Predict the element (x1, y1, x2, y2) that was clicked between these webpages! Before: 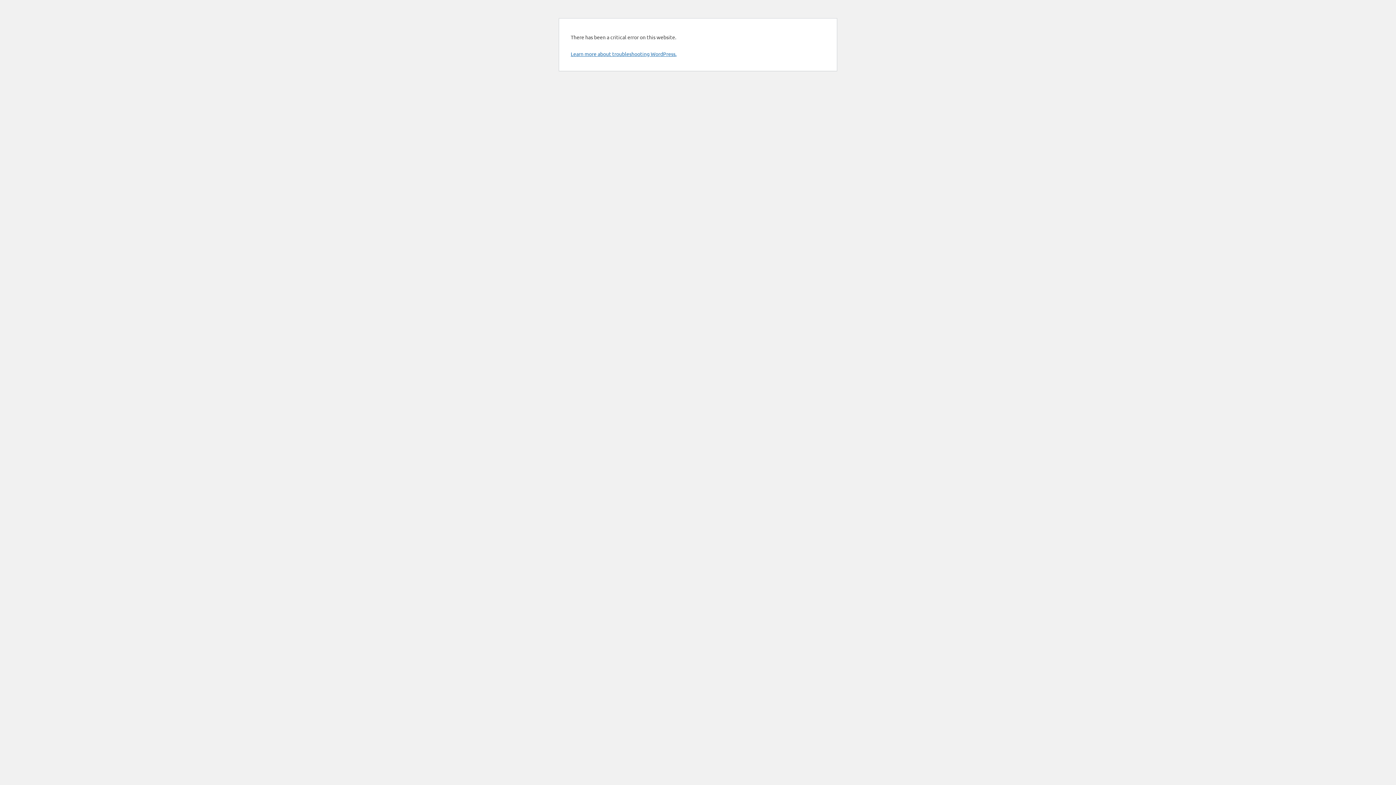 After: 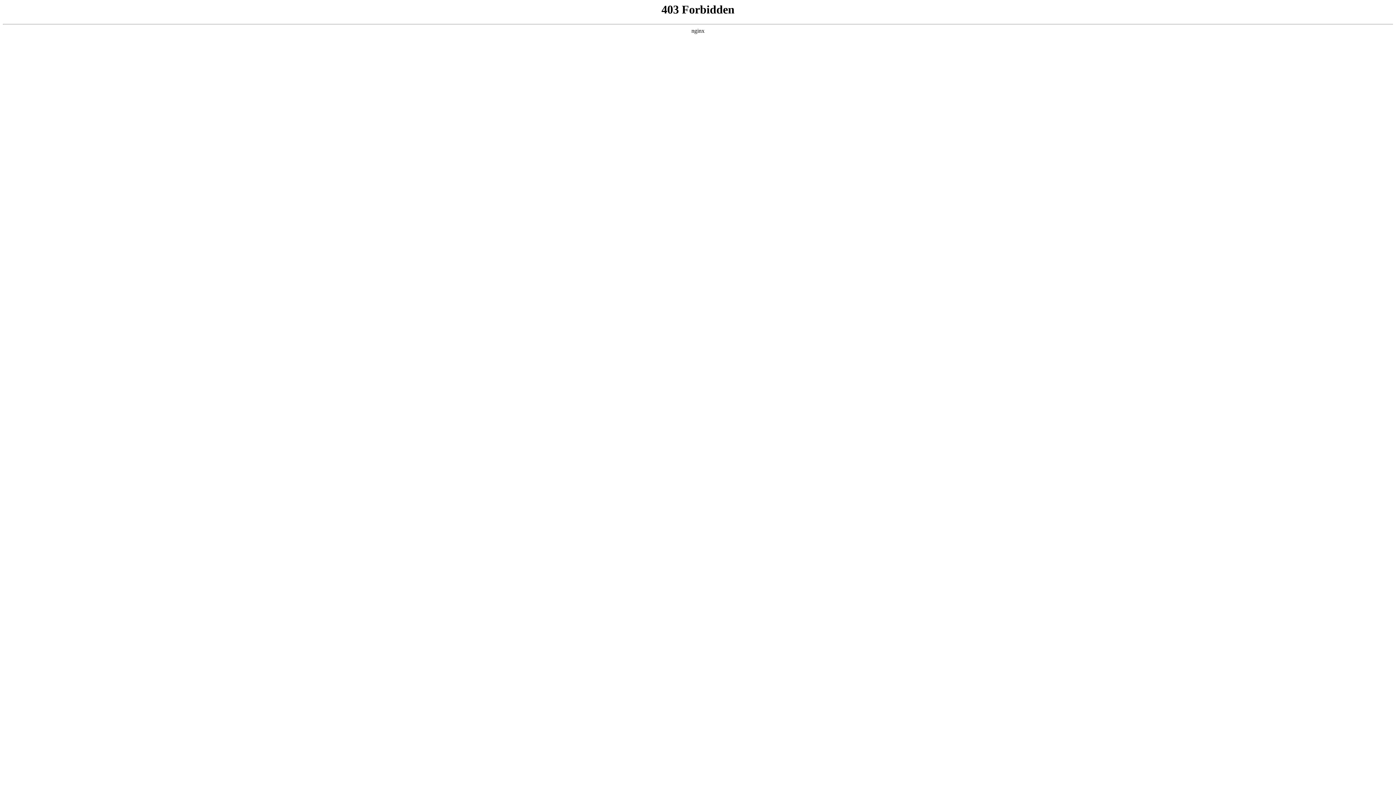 Action: label: Learn more about troubleshooting WordPress. bbox: (570, 50, 676, 57)